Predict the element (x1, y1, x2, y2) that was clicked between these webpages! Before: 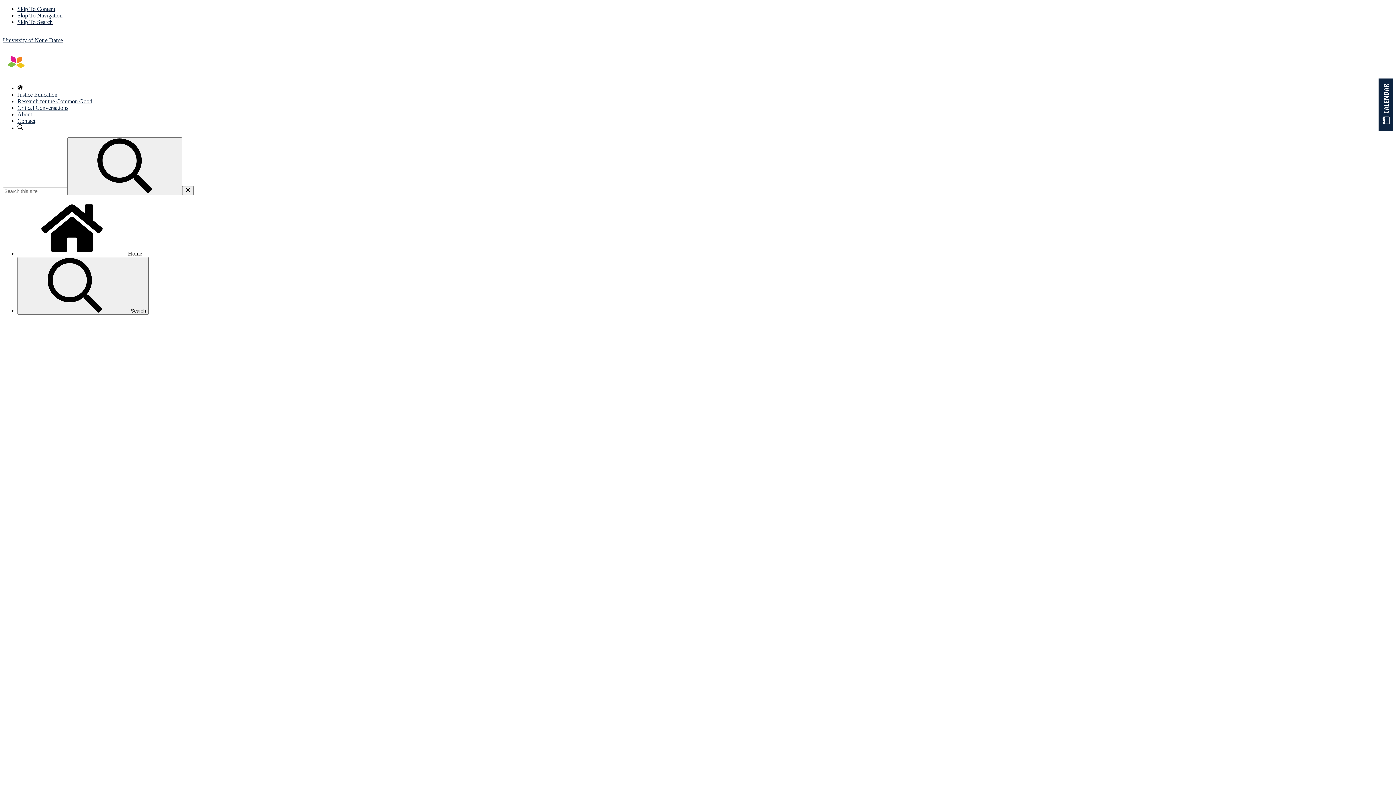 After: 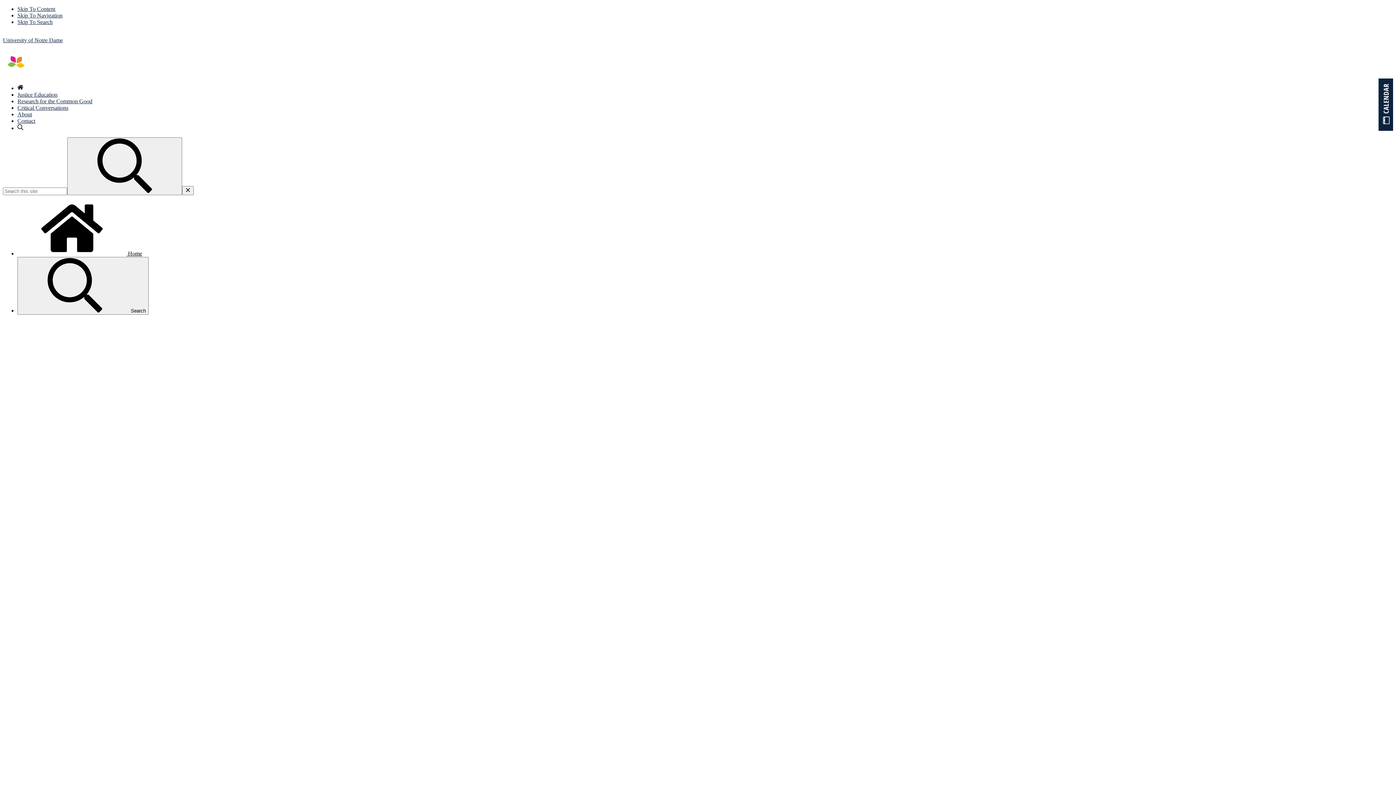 Action: label:  Home bbox: (17, 250, 142, 256)